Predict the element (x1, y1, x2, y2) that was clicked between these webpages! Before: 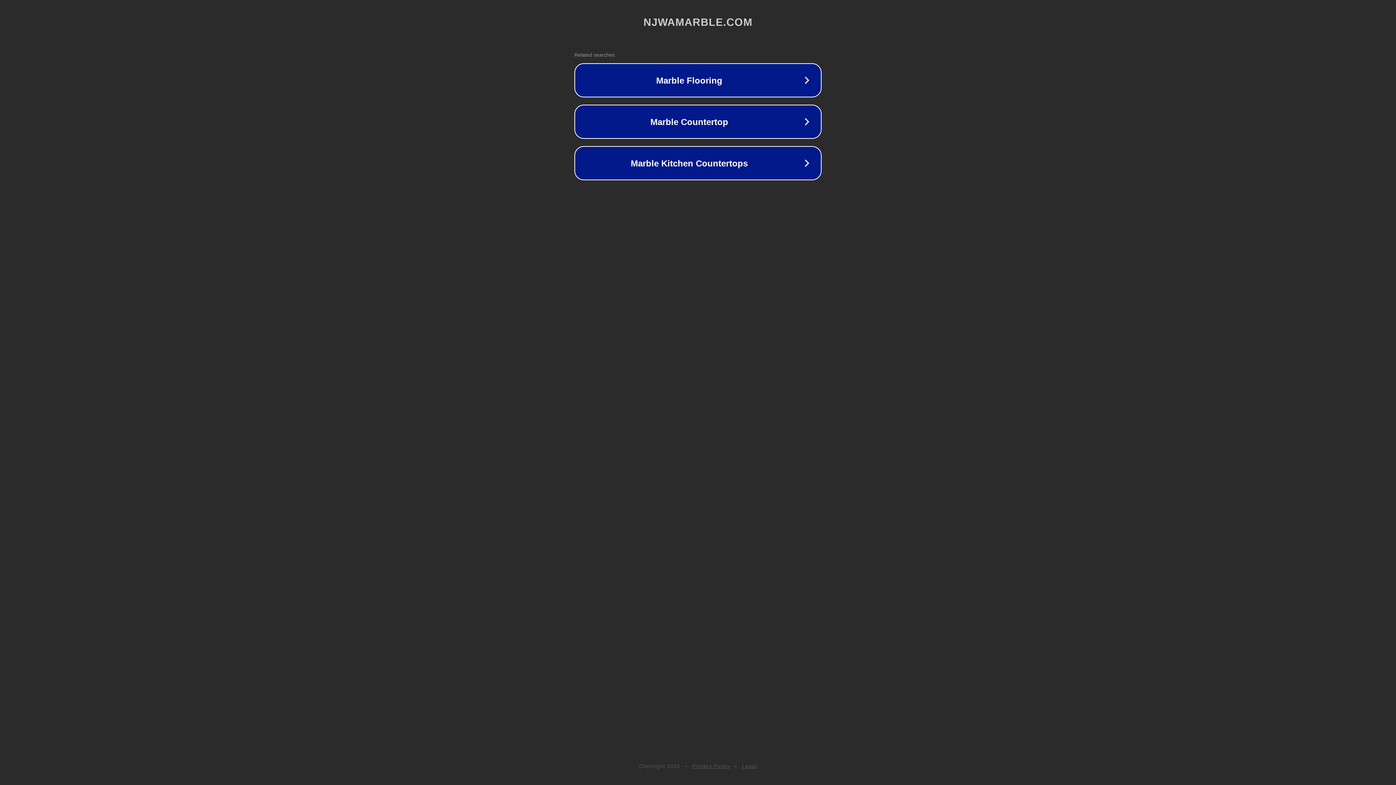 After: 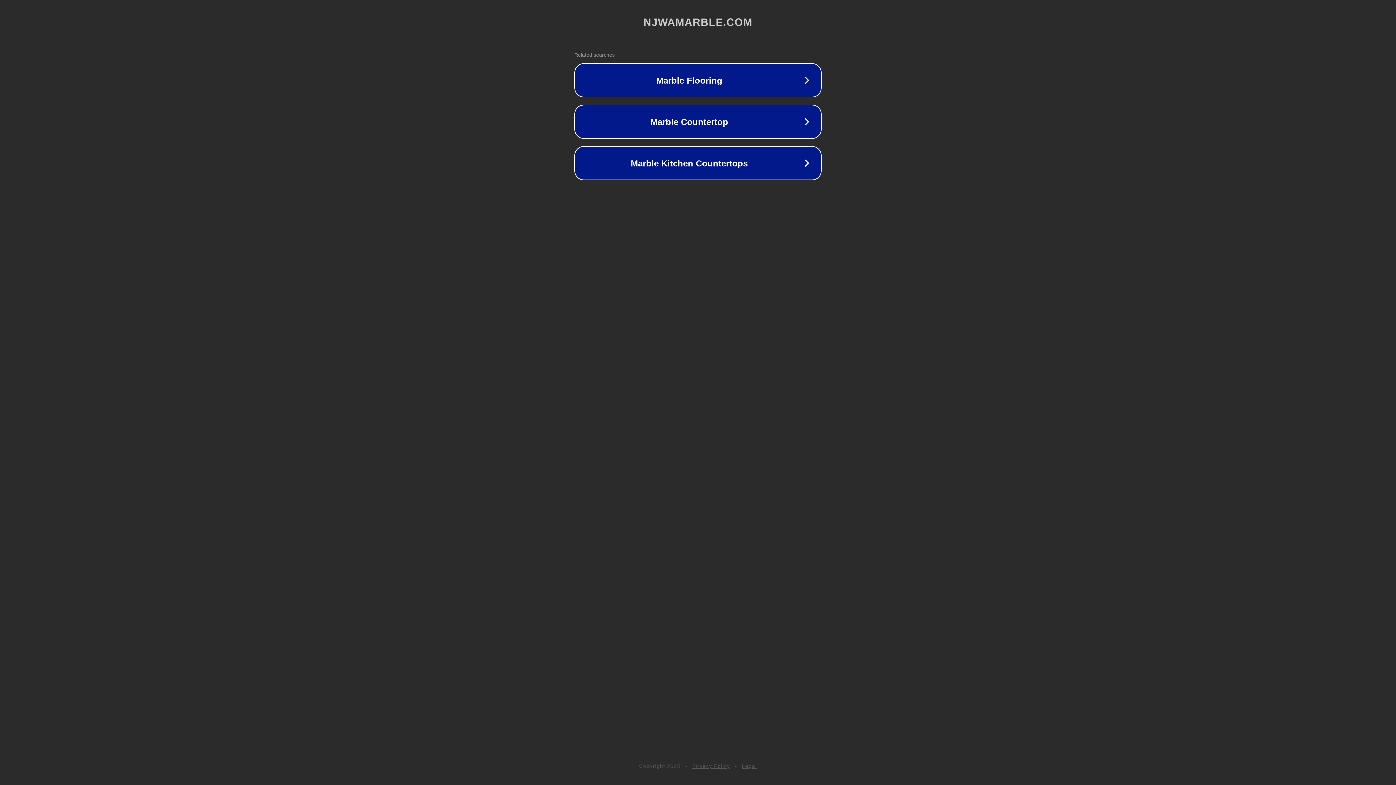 Action: label: Legal bbox: (742, 763, 757, 769)